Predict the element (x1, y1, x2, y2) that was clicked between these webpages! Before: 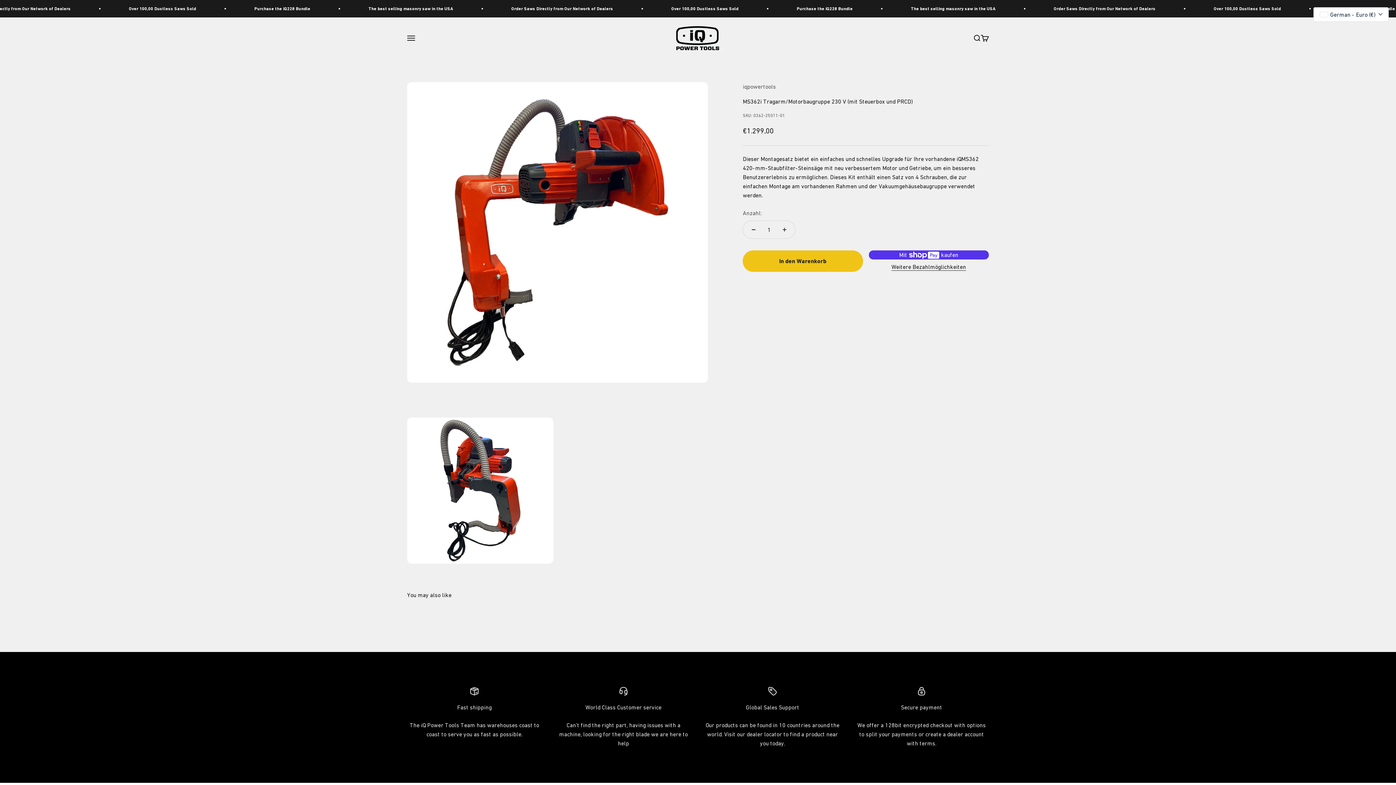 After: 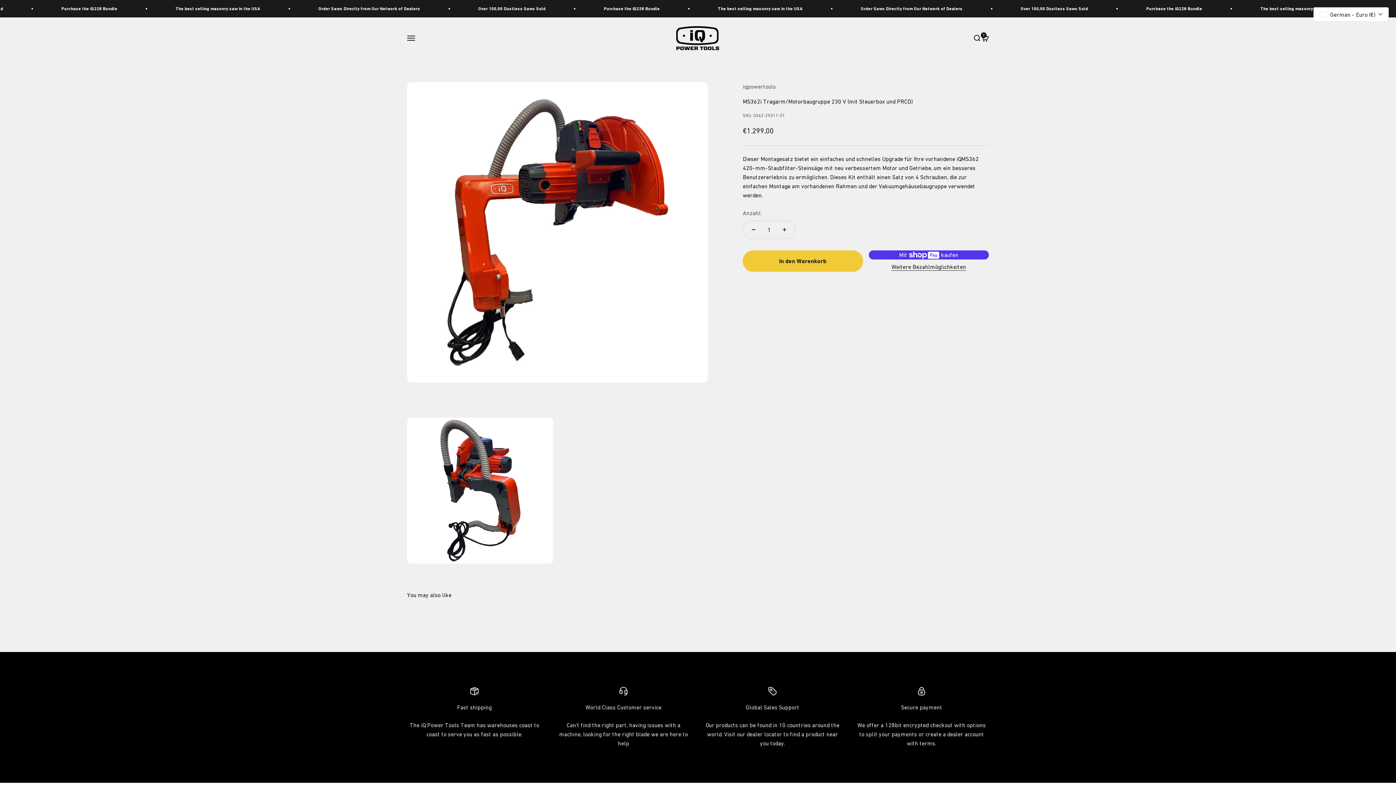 Action: label: In den Warenkorb bbox: (742, 250, 863, 272)